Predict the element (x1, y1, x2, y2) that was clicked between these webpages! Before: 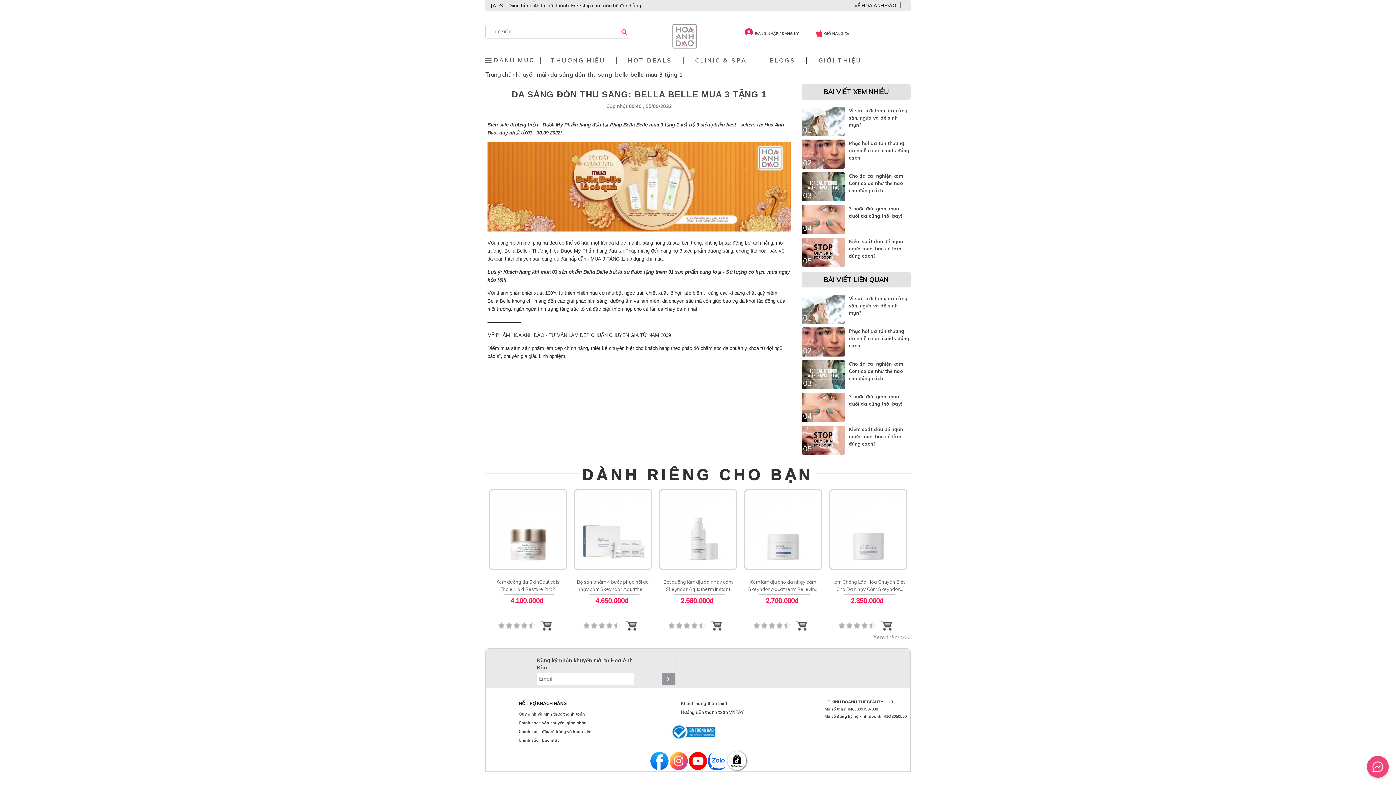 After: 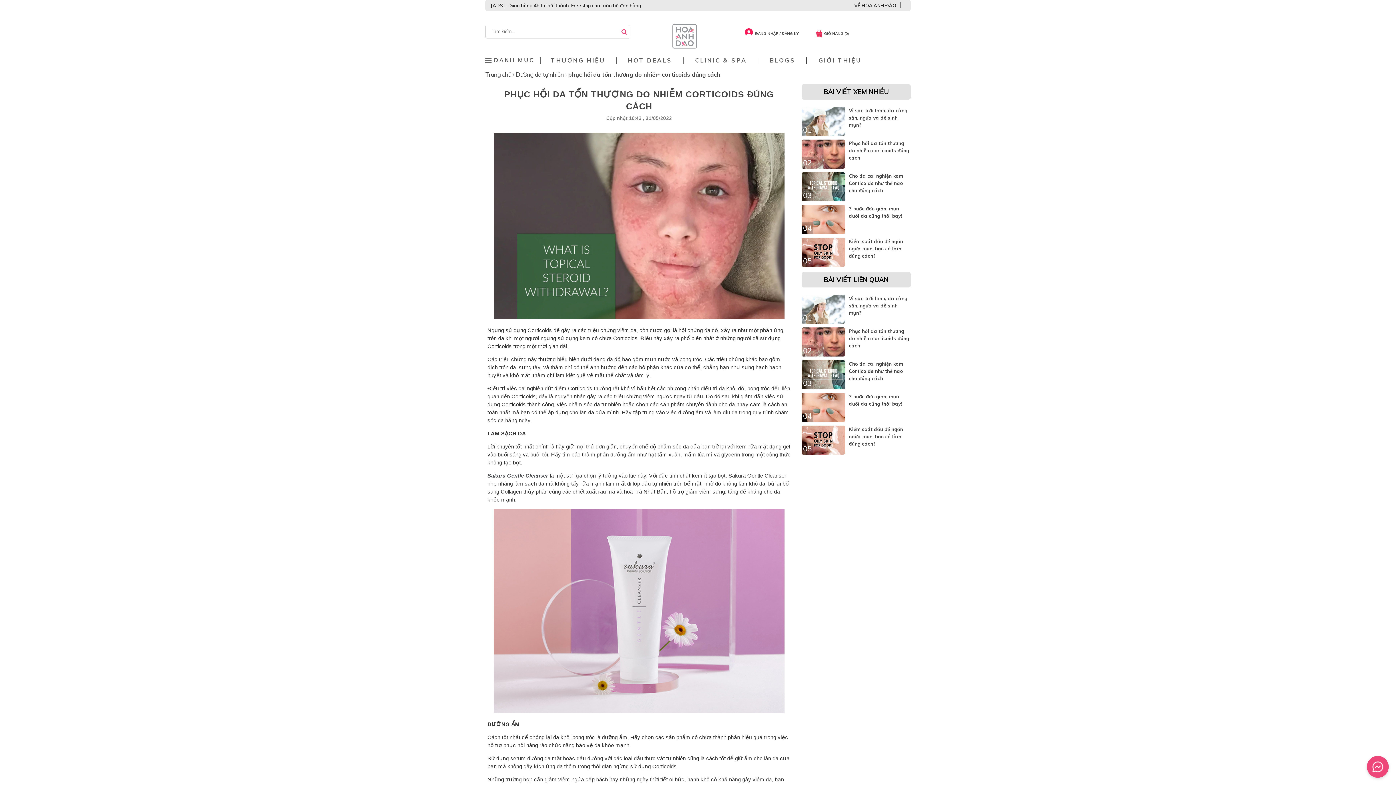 Action: label: Phục hồi da tổn thương do nhiễm corticoids đúng cách bbox: (849, 328, 909, 348)